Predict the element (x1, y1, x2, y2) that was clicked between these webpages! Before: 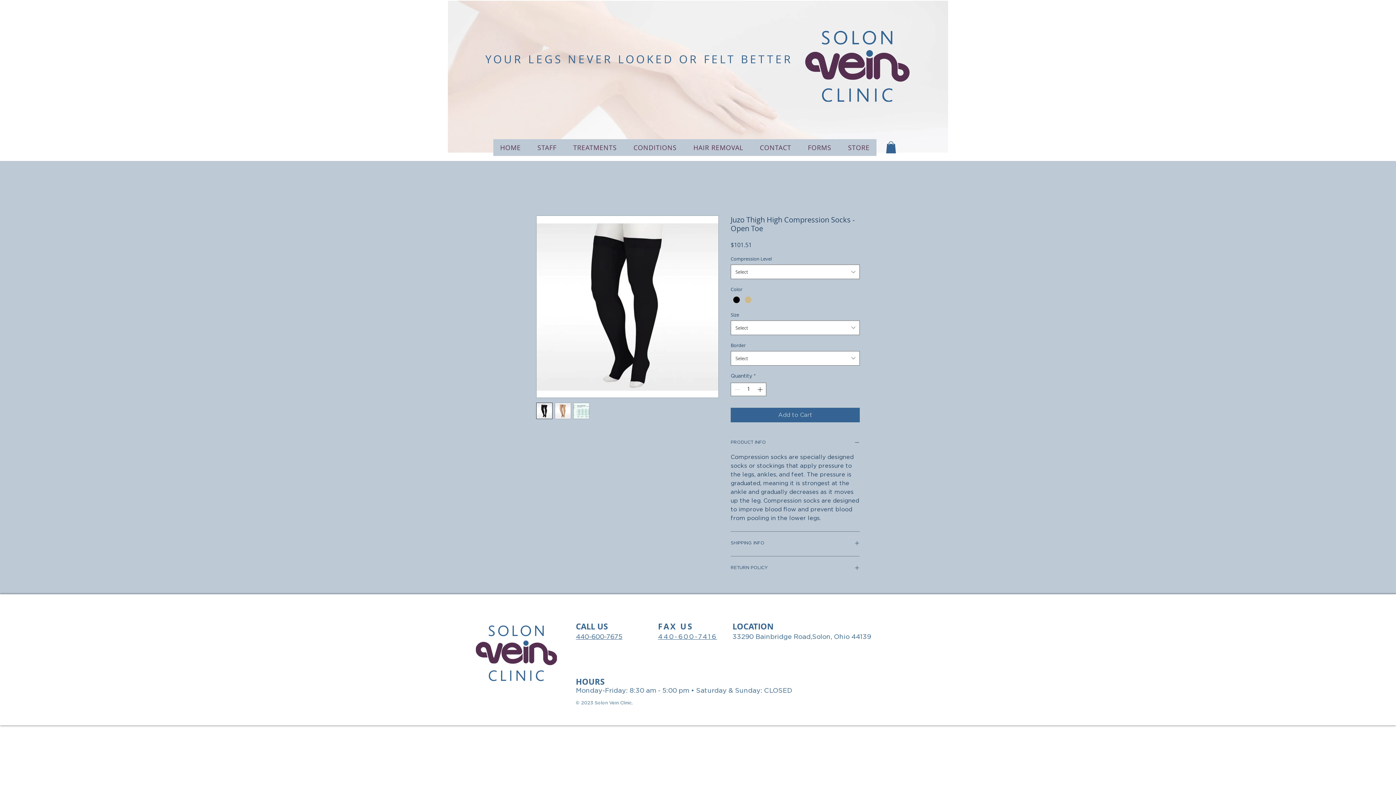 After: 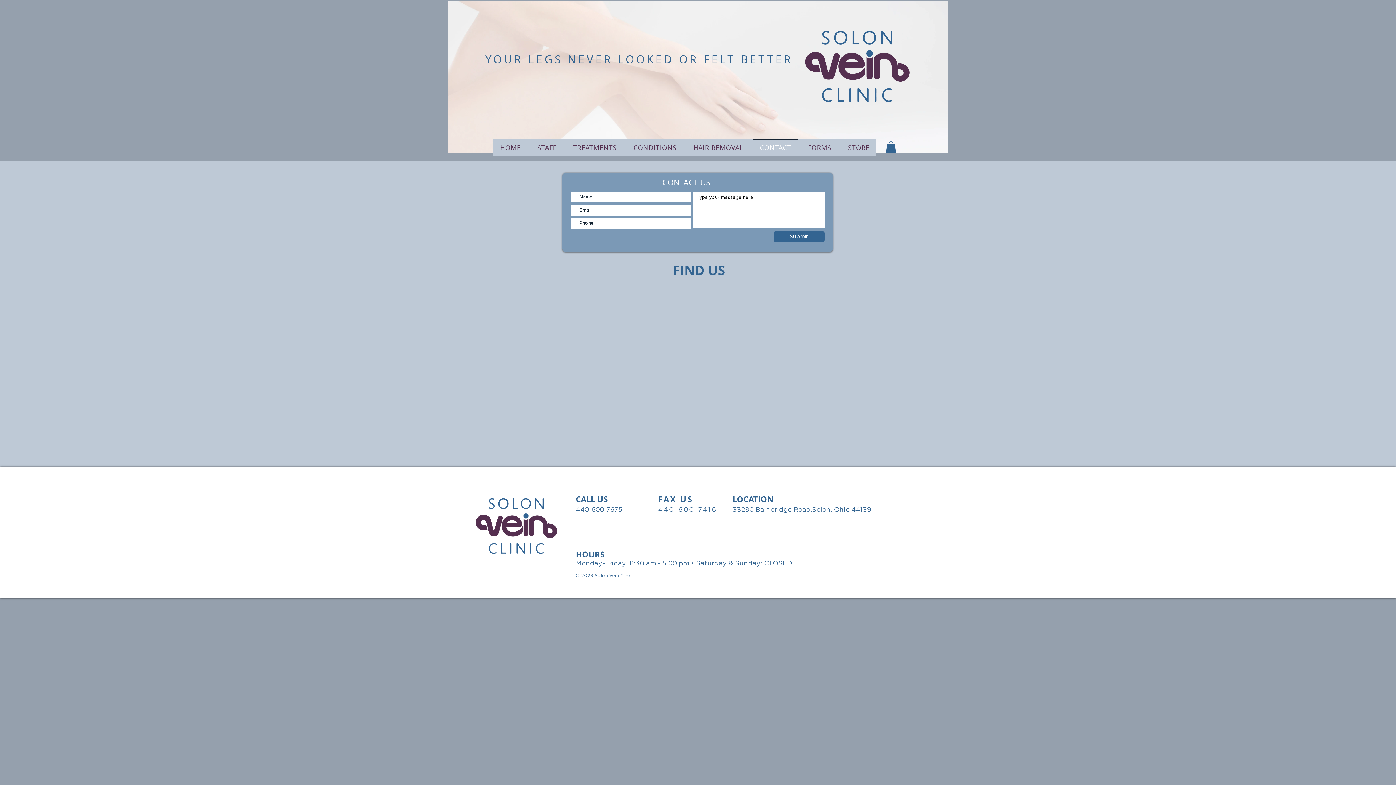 Action: label: CONTACT bbox: (753, 139, 798, 156)